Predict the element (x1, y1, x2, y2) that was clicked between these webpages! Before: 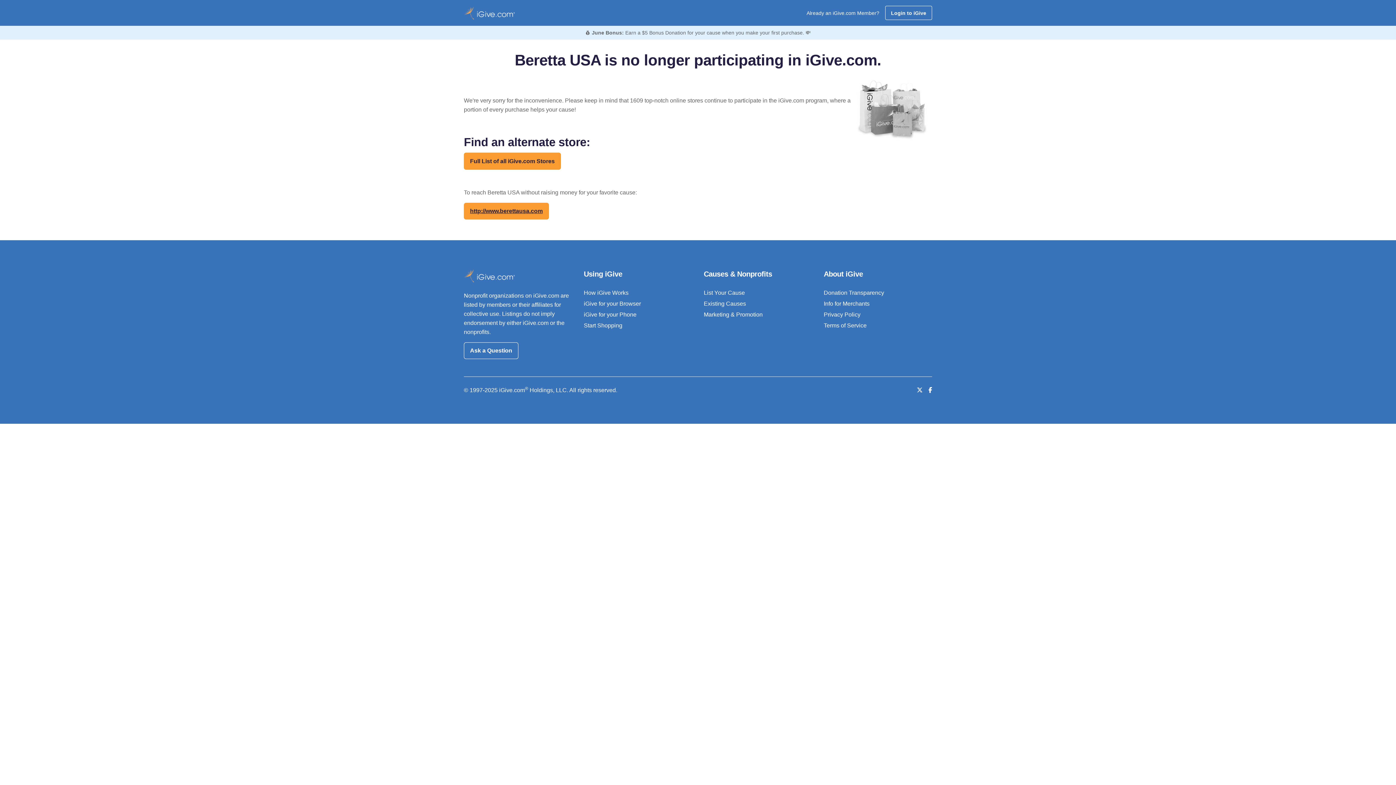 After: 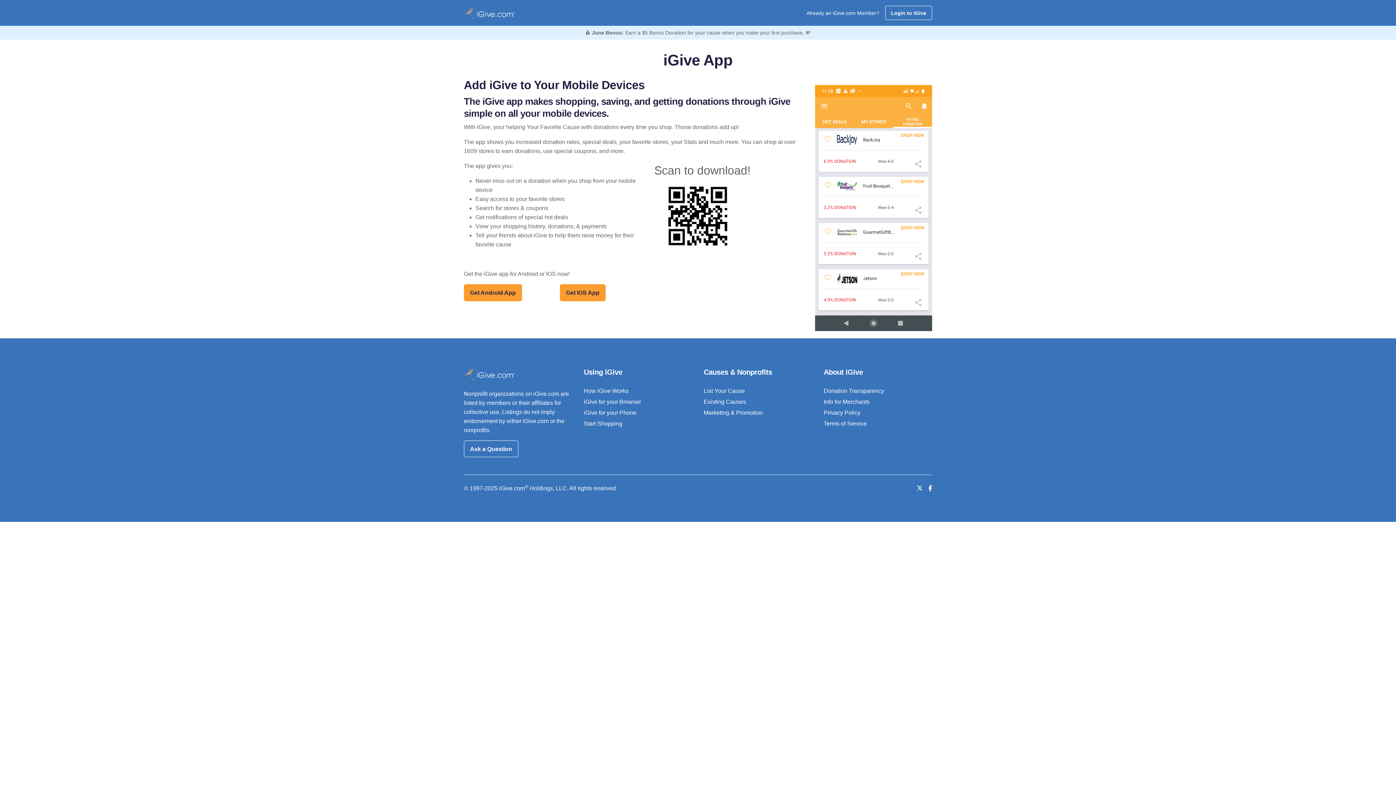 Action: bbox: (584, 311, 636, 317) label: iGive for your Phone